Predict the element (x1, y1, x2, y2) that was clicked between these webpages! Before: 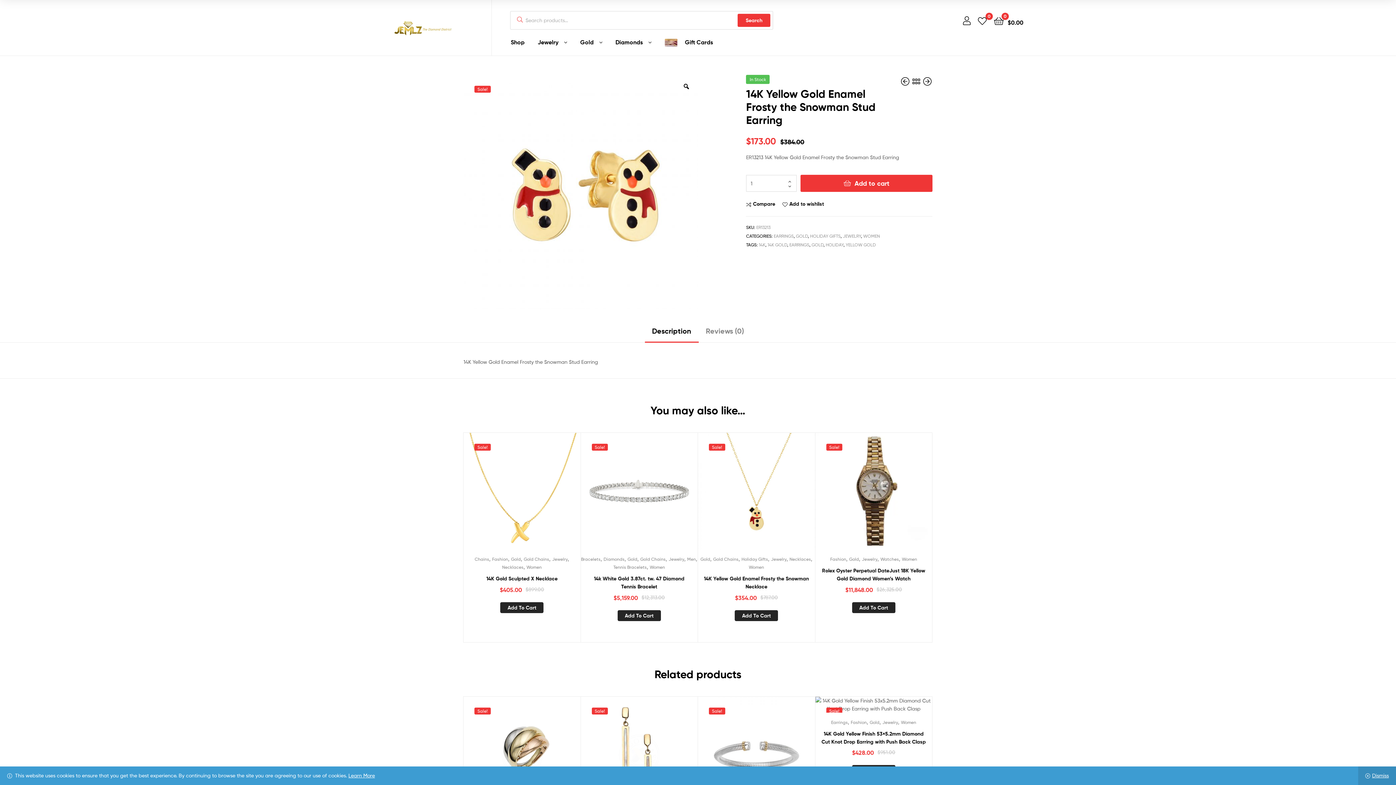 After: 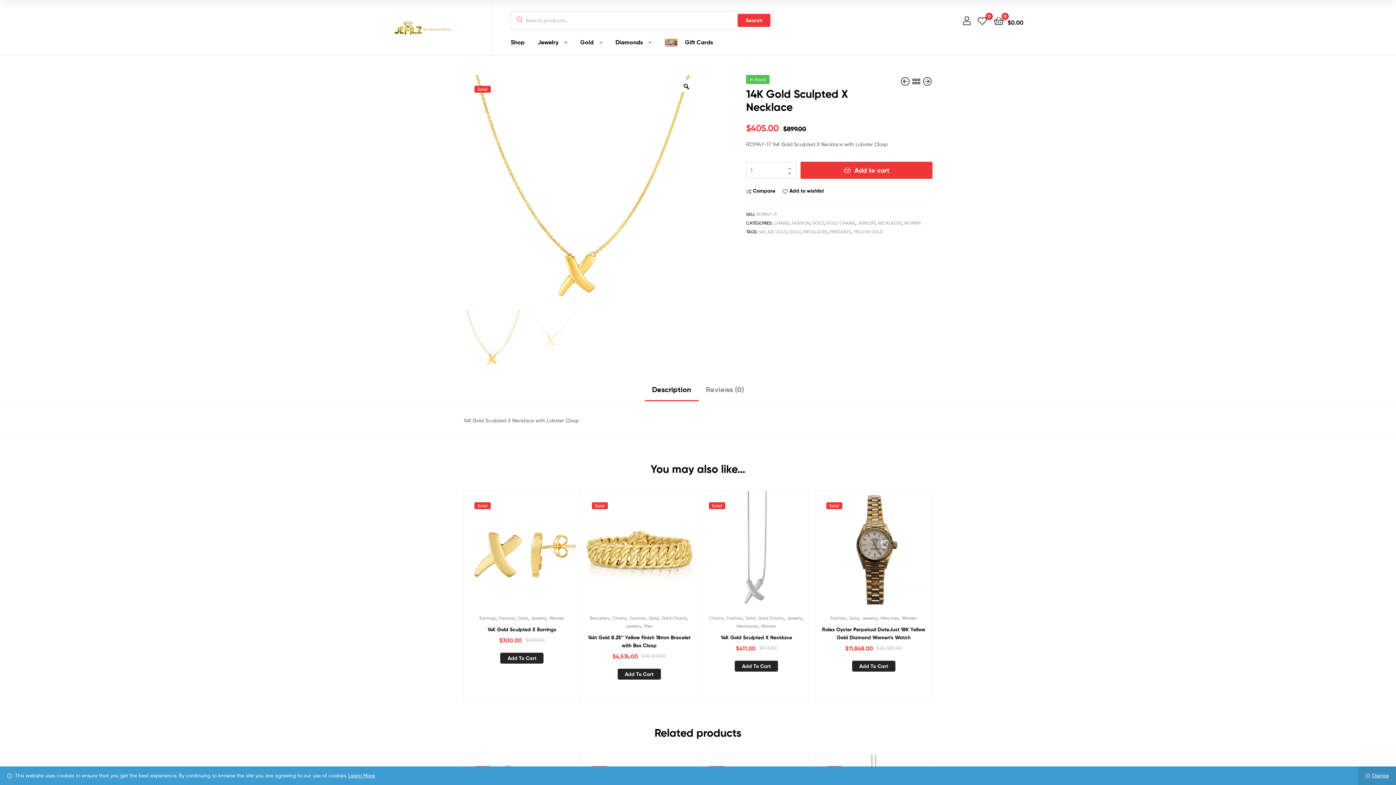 Action: bbox: (469, 575, 575, 583) label: 14K Gold Sculpted X Necklace